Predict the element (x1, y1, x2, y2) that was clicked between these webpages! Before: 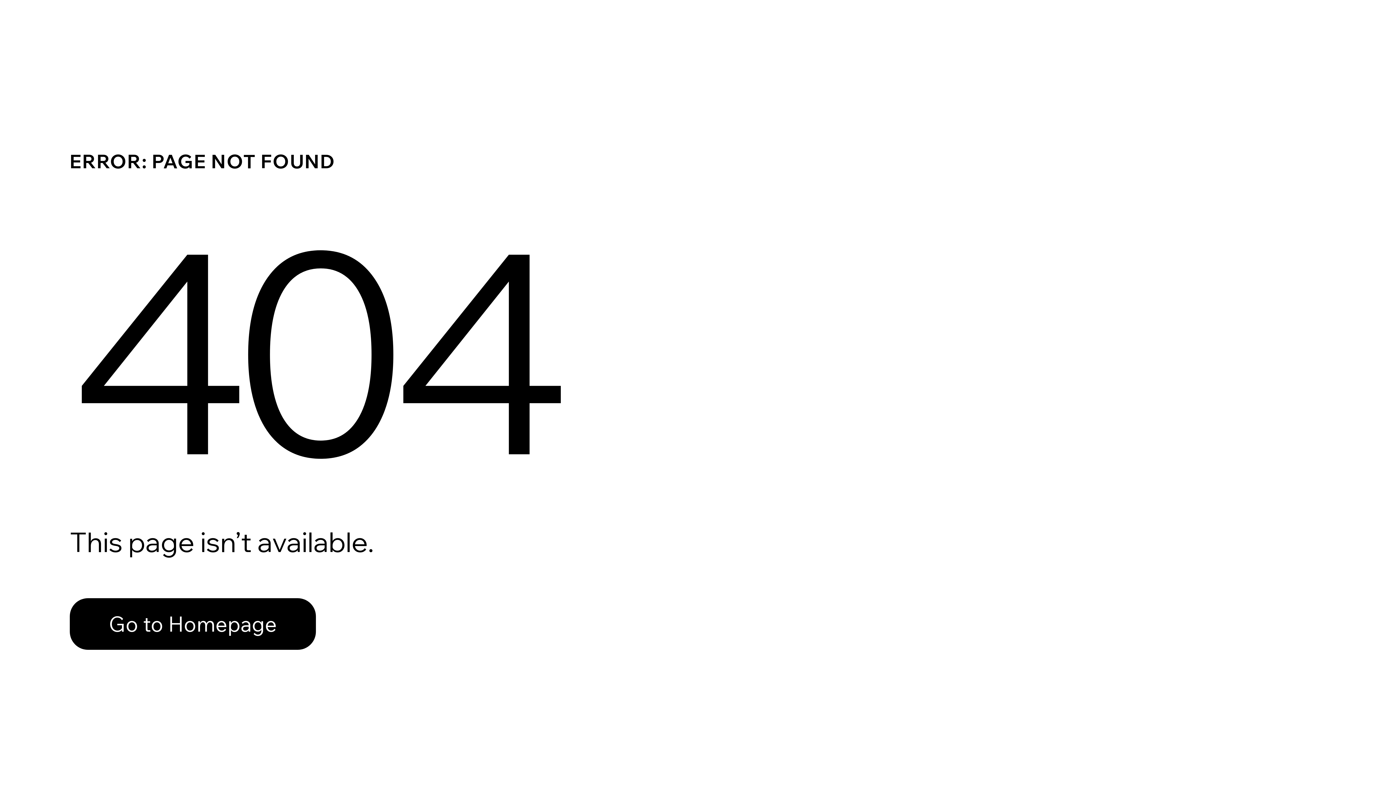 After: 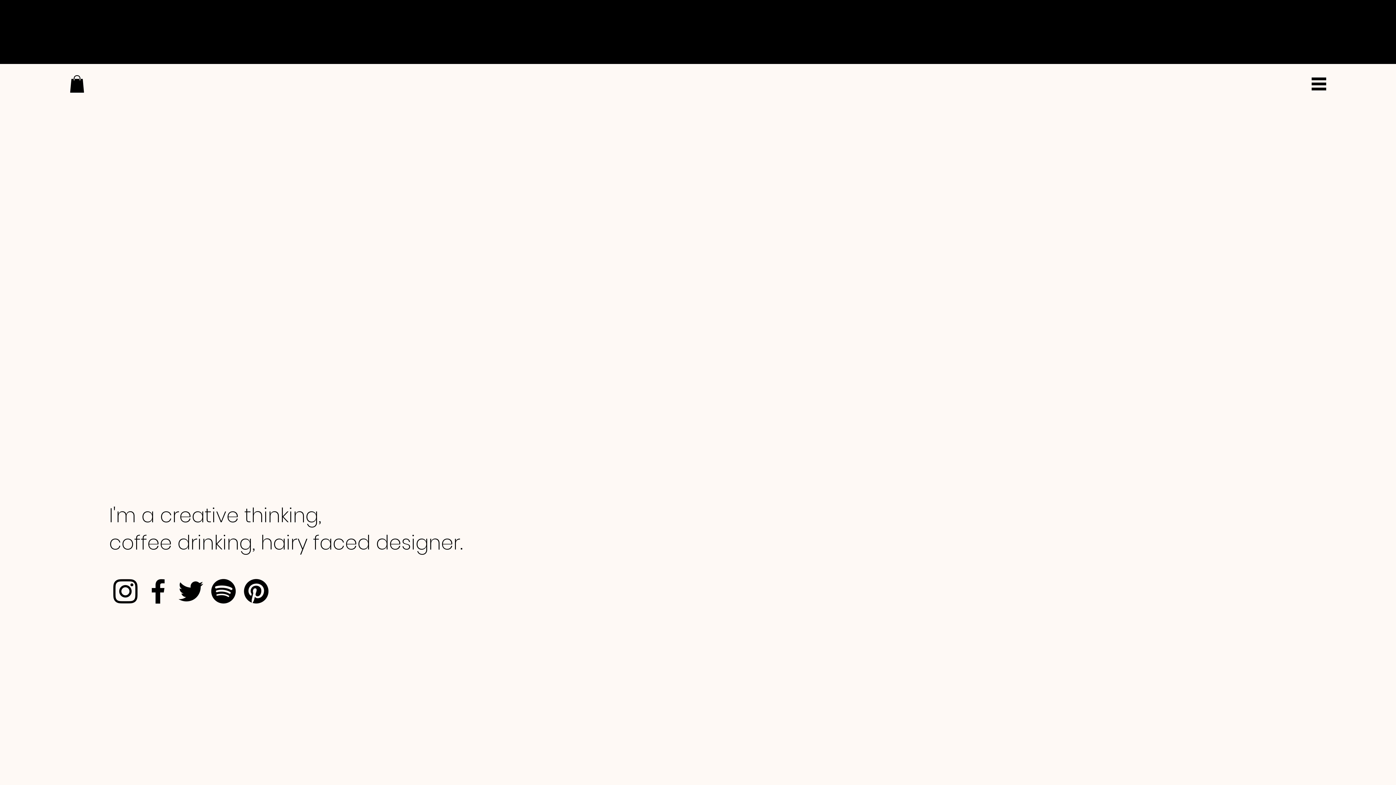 Action: bbox: (69, 598, 316, 650) label: Go to Homepage